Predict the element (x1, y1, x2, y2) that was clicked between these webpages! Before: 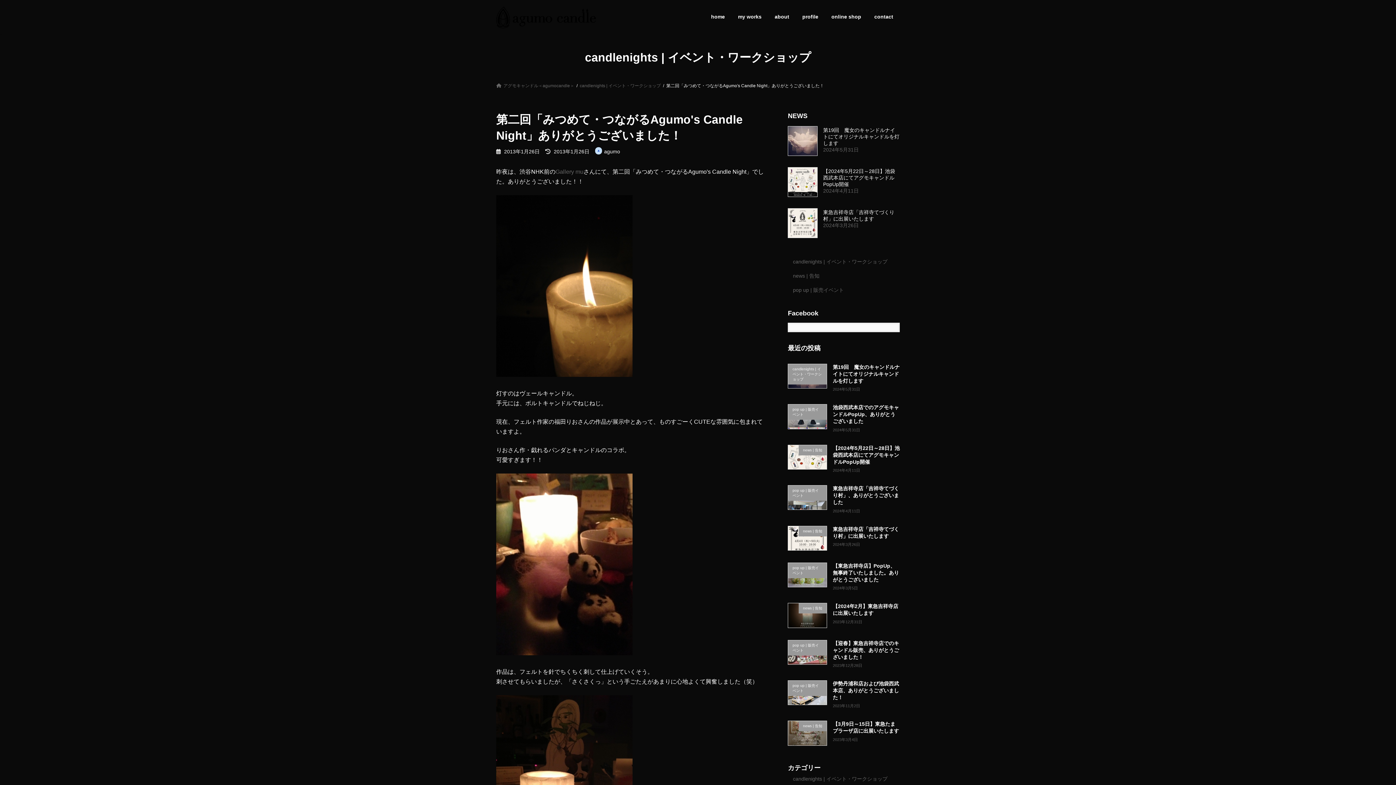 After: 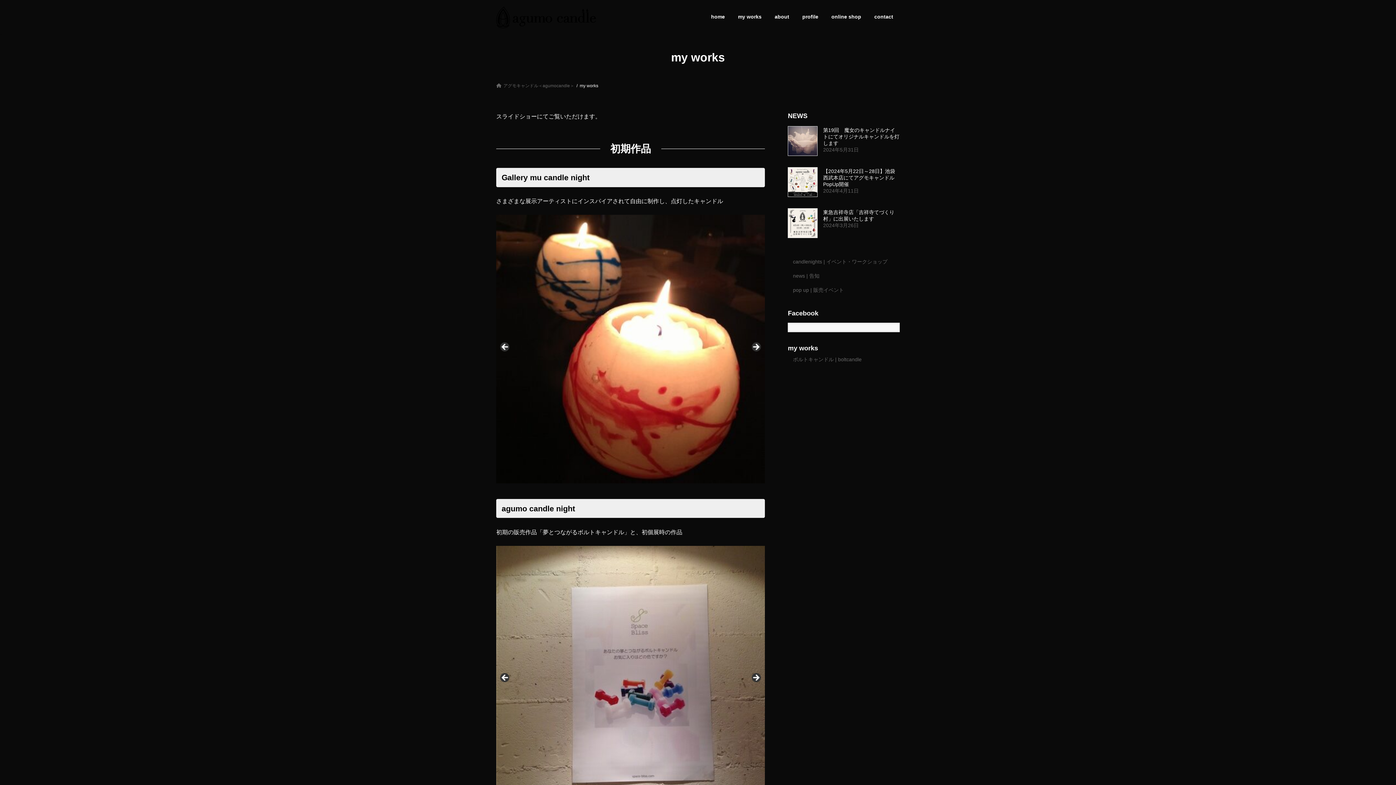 Action: label: my works bbox: (731, 8, 768, 25)